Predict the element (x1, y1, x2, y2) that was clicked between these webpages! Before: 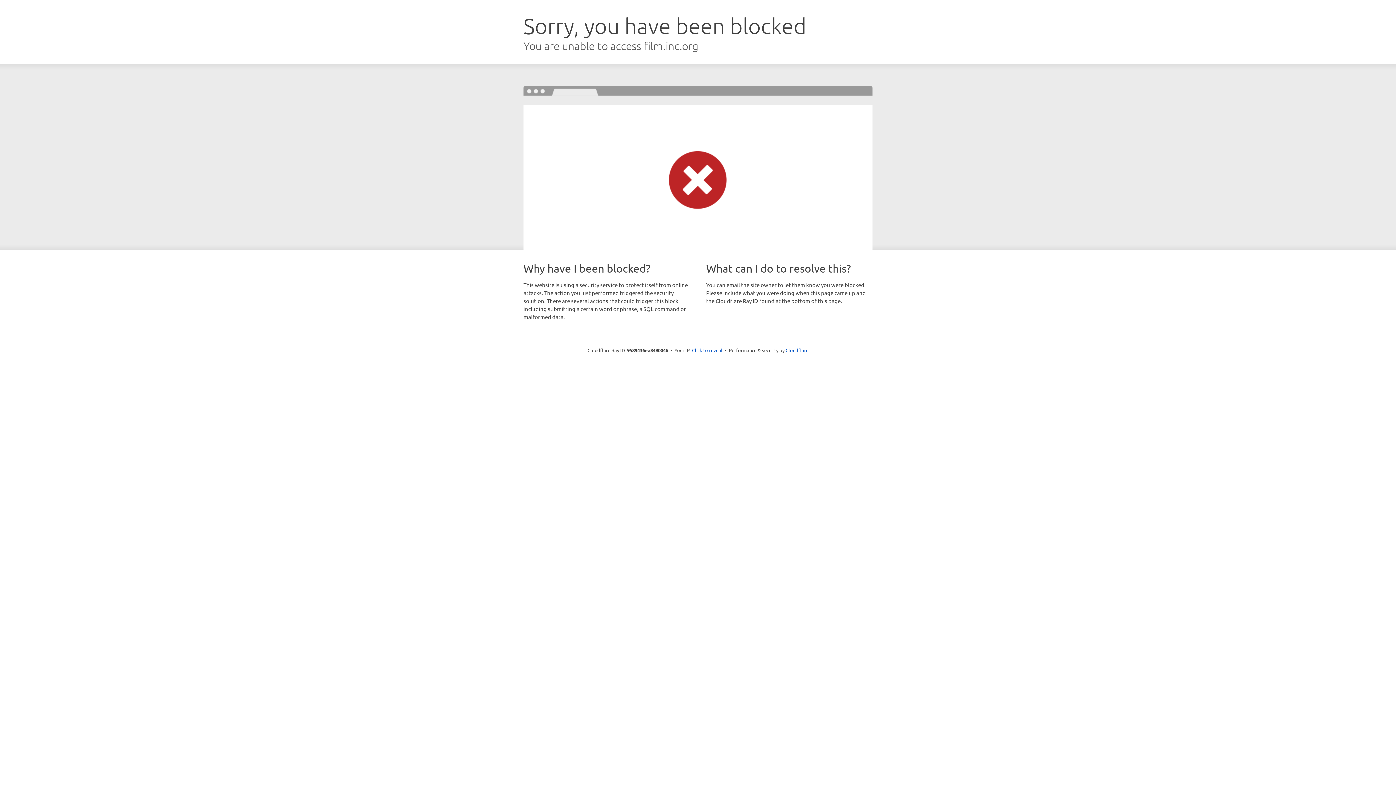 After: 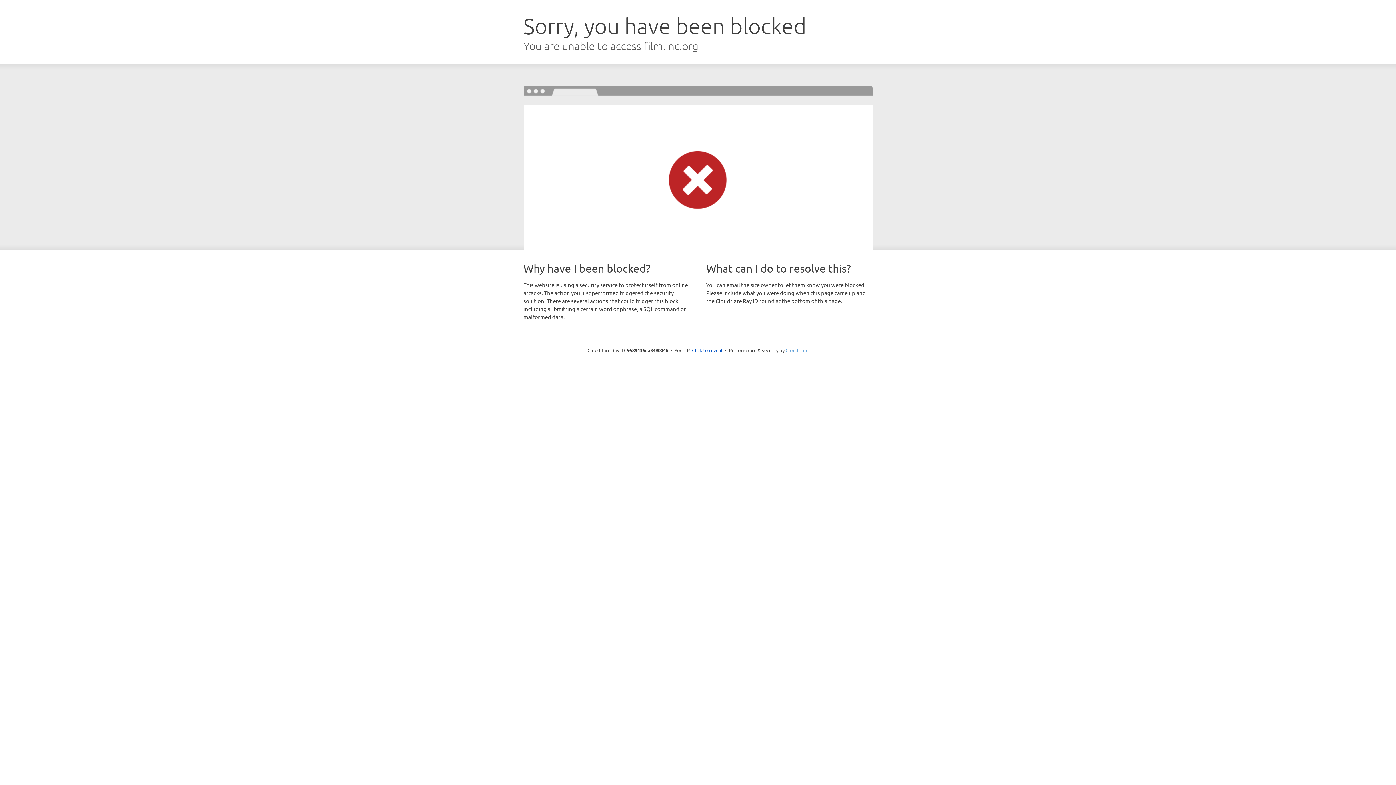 Action: bbox: (785, 347, 808, 353) label: Cloudflare